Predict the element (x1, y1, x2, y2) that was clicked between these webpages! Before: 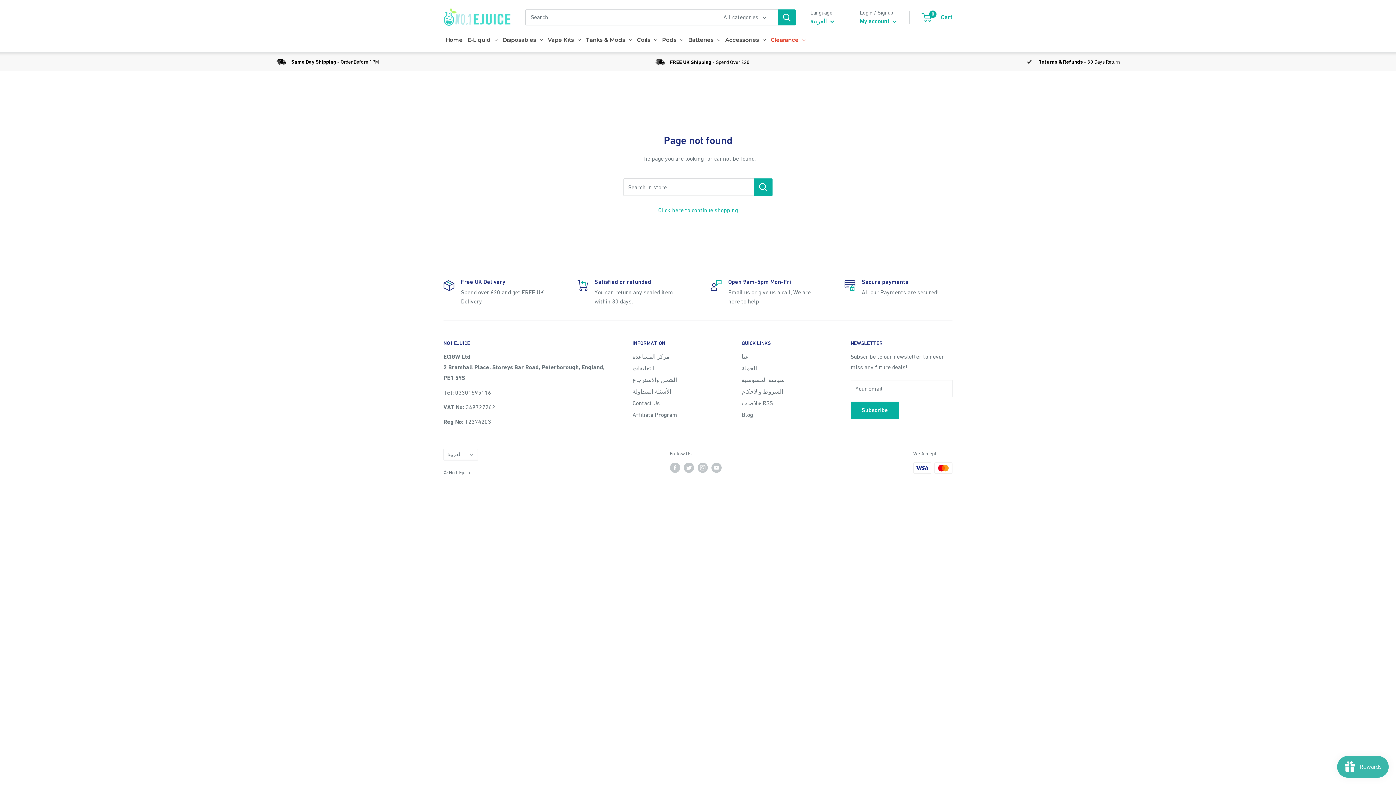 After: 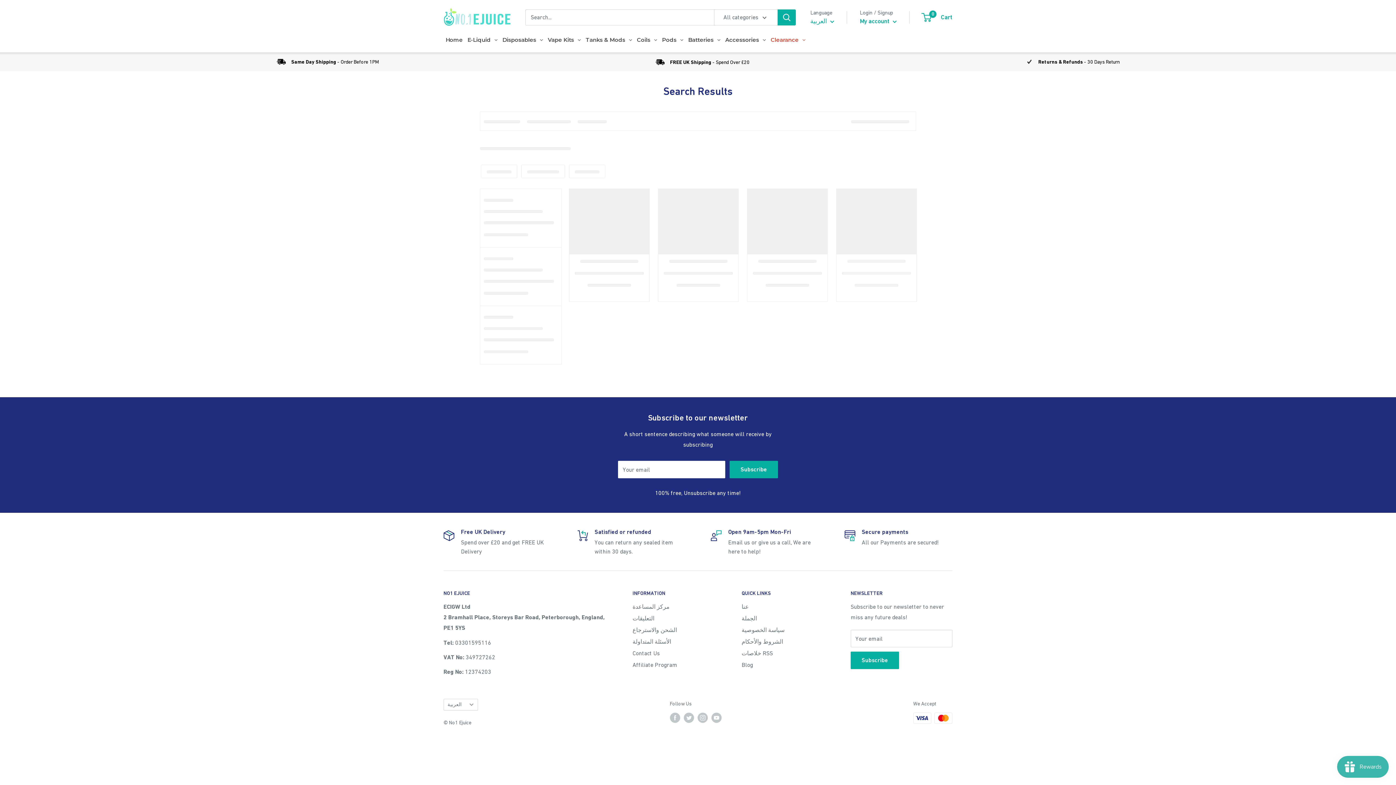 Action: bbox: (777, 9, 796, 25) label: Search